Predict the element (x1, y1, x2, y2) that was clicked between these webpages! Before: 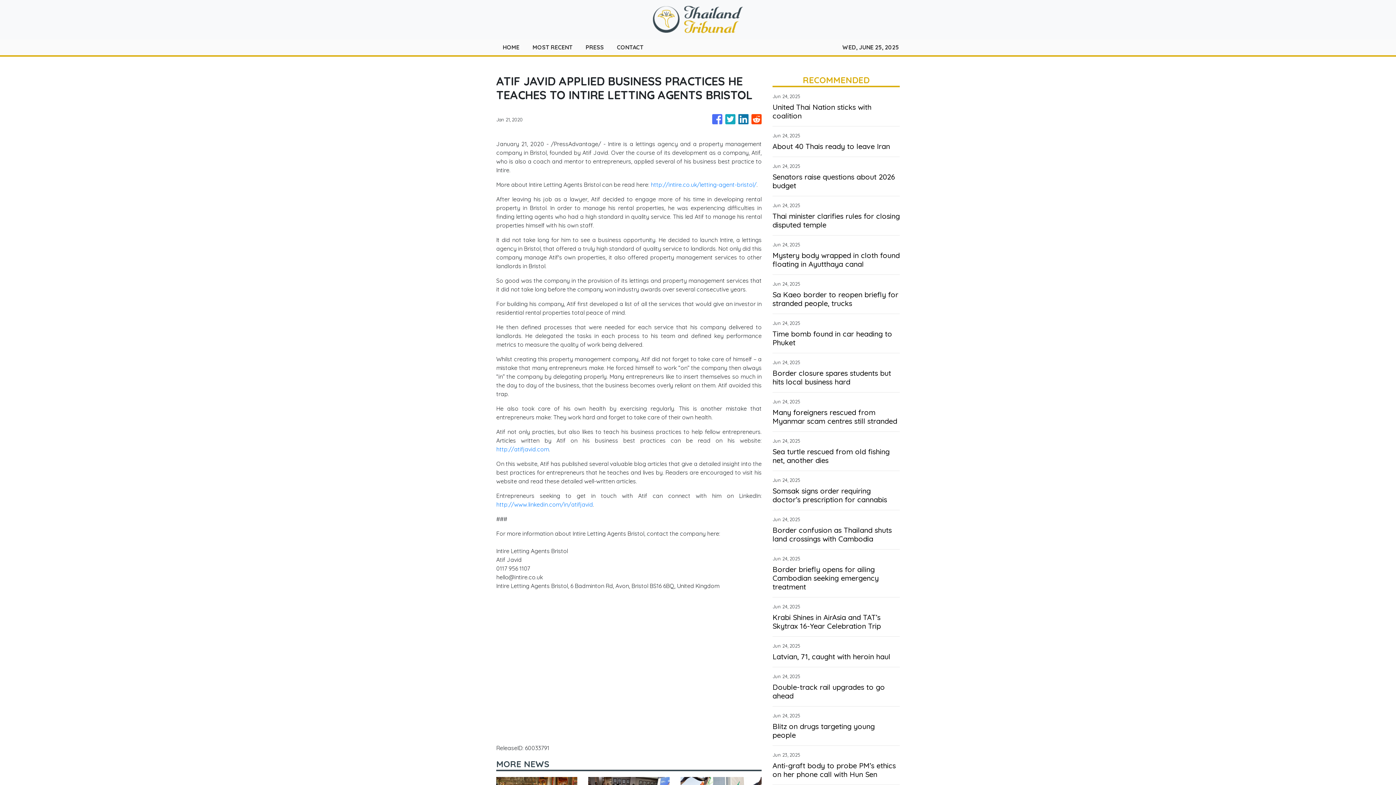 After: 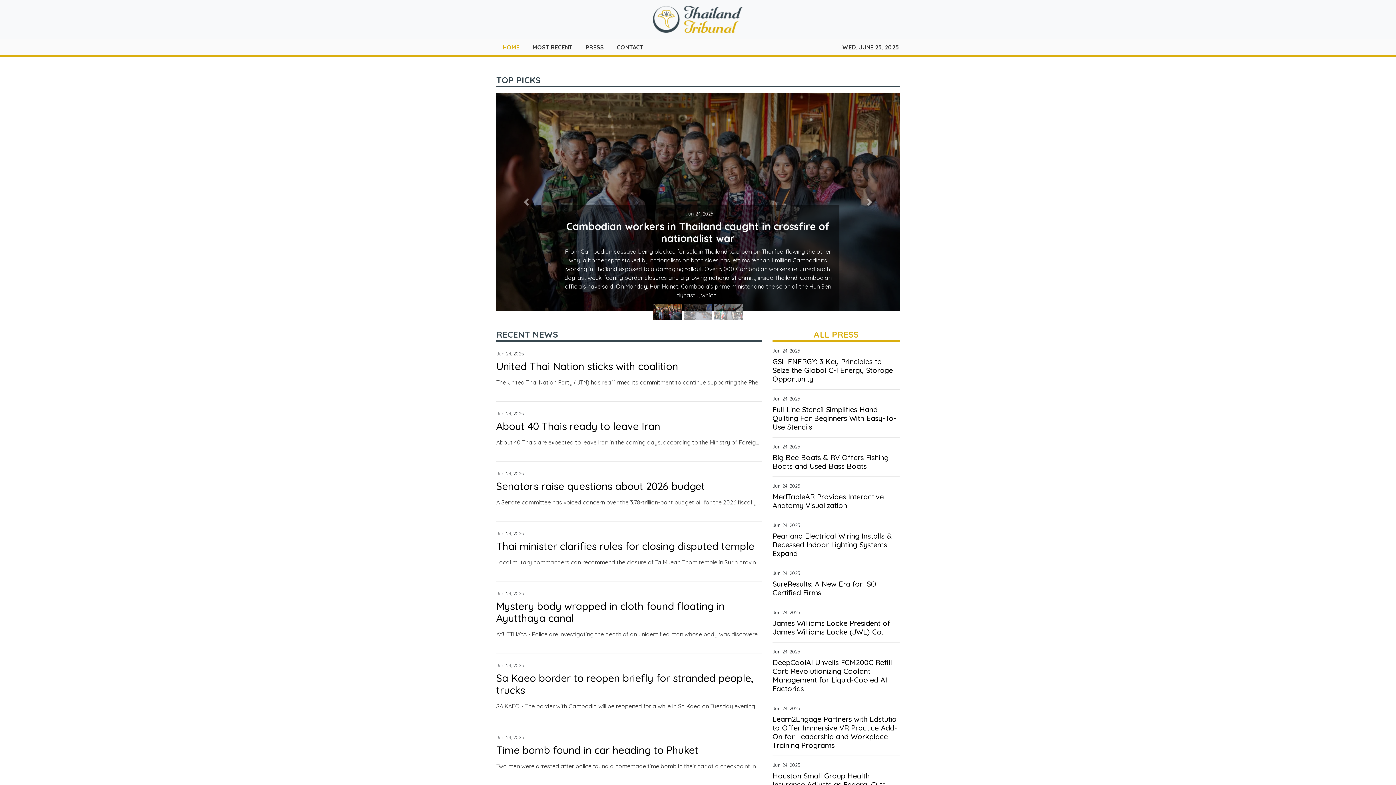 Action: bbox: (652, 5, 744, 33)